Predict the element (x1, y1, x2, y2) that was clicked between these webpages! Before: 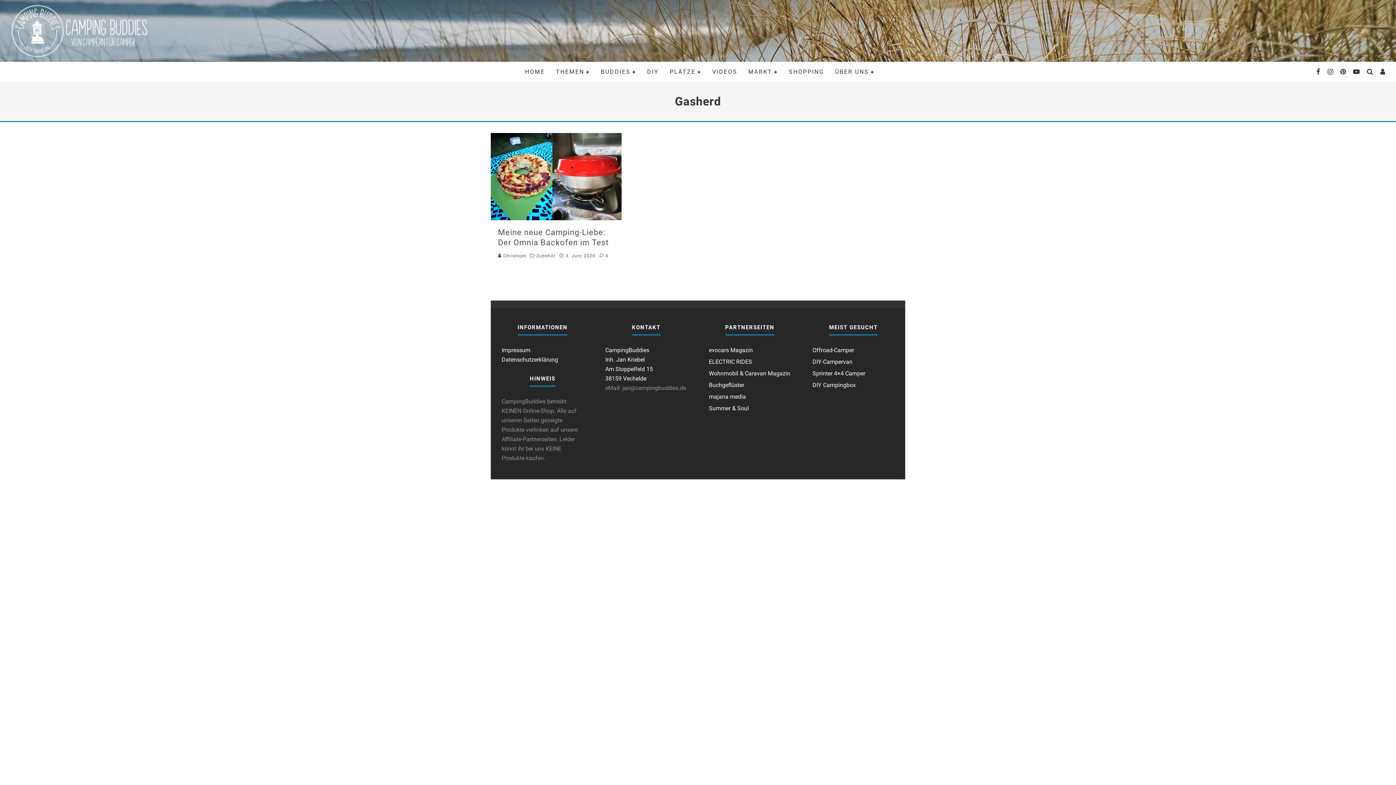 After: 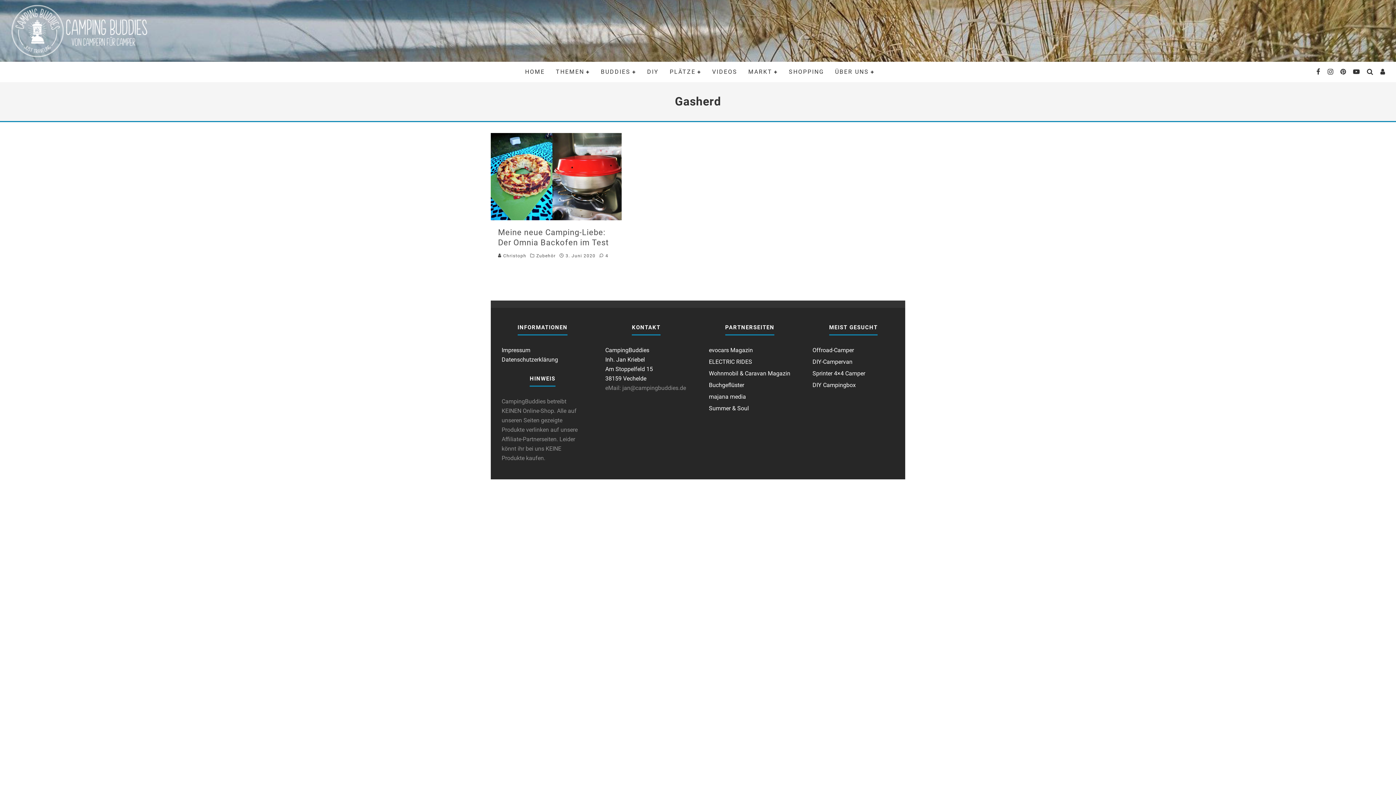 Action: bbox: (709, 405, 749, 411) label: Summer & Soul